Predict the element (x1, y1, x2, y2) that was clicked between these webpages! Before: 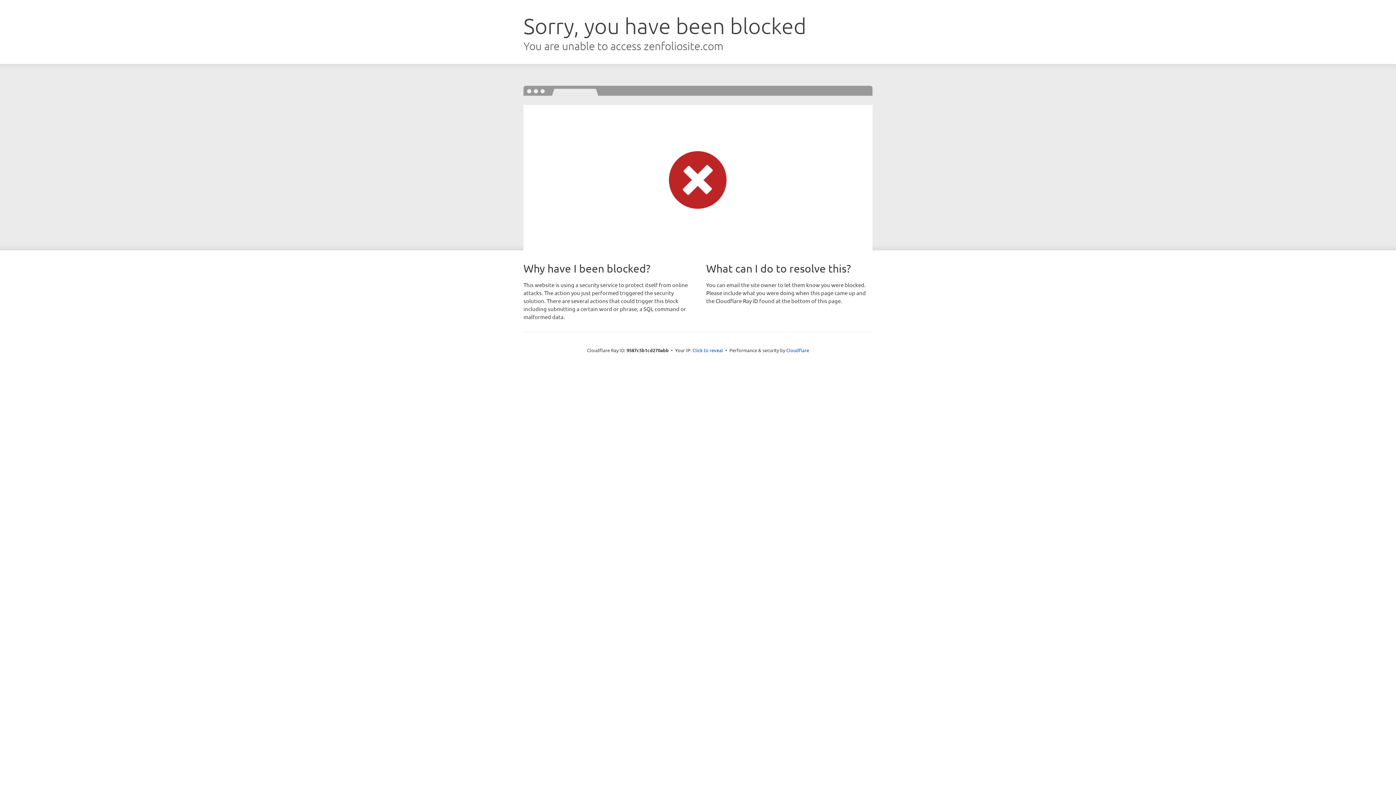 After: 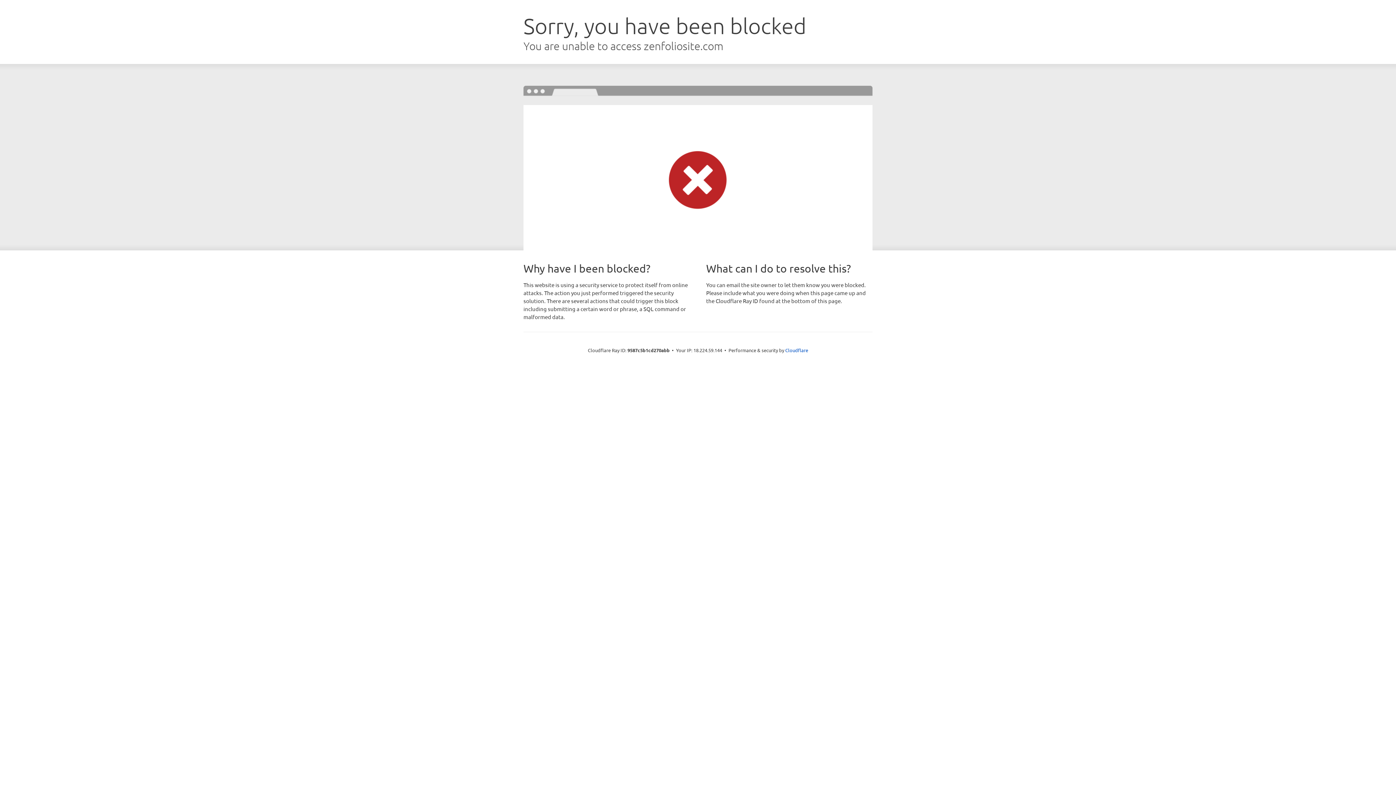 Action: bbox: (692, 346, 723, 353) label: Click to reveal